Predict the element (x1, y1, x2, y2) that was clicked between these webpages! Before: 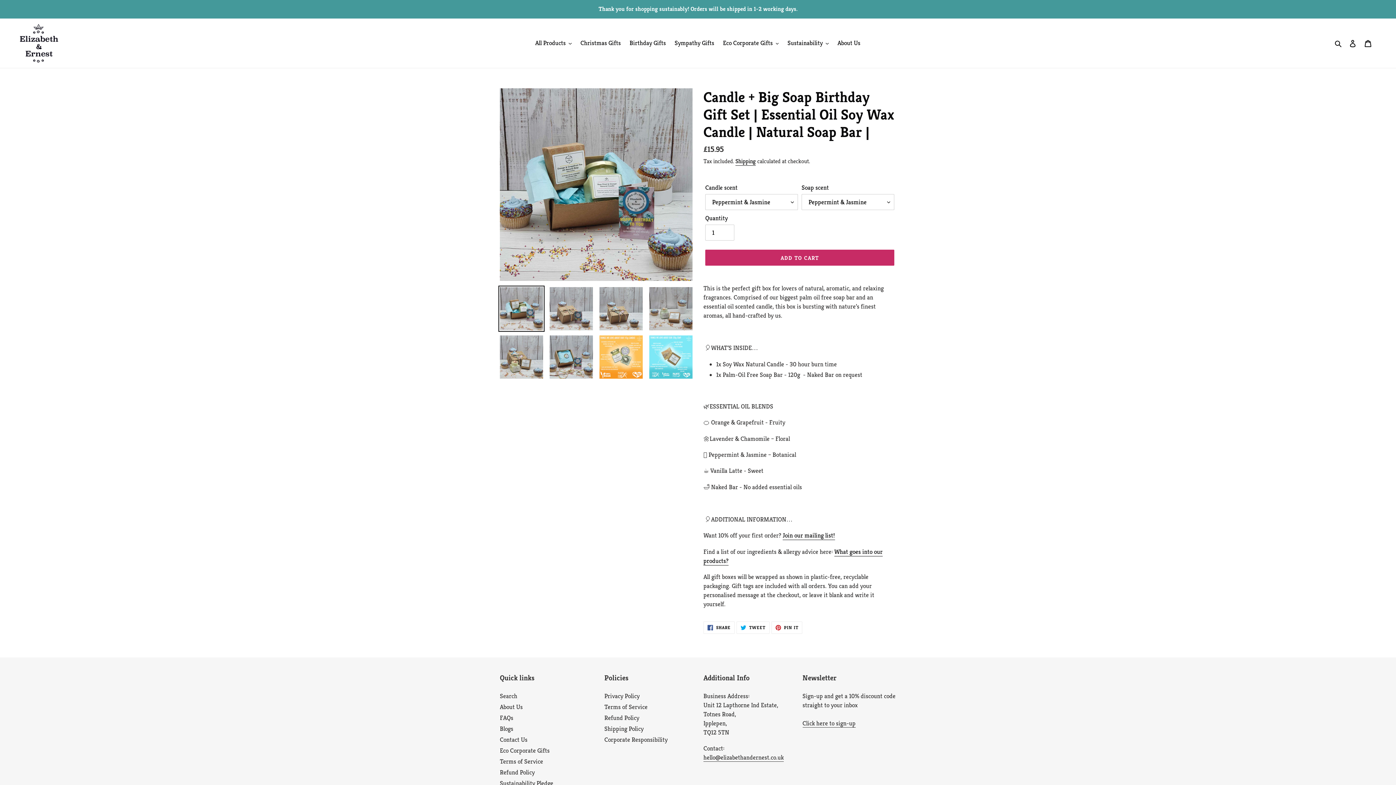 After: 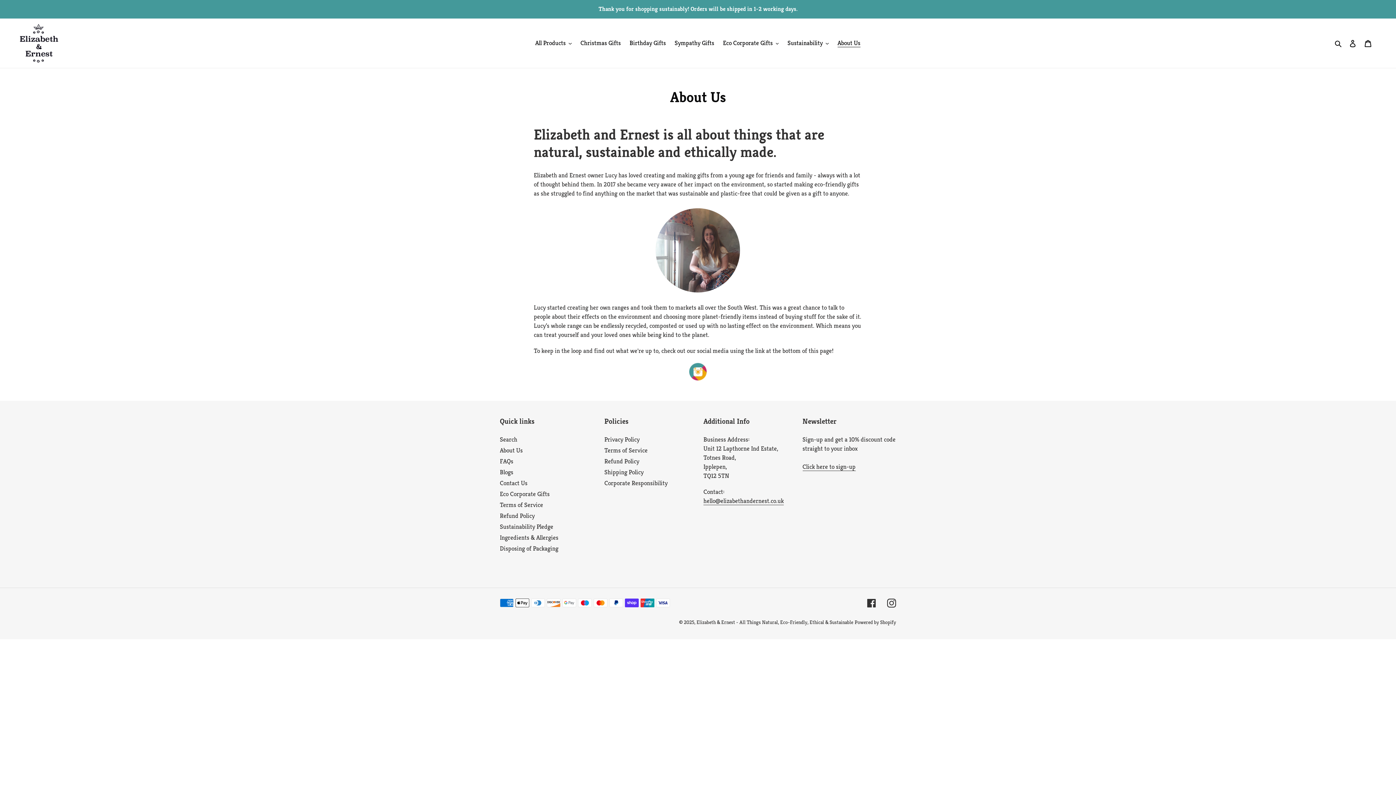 Action: bbox: (500, 703, 522, 711) label: About Us